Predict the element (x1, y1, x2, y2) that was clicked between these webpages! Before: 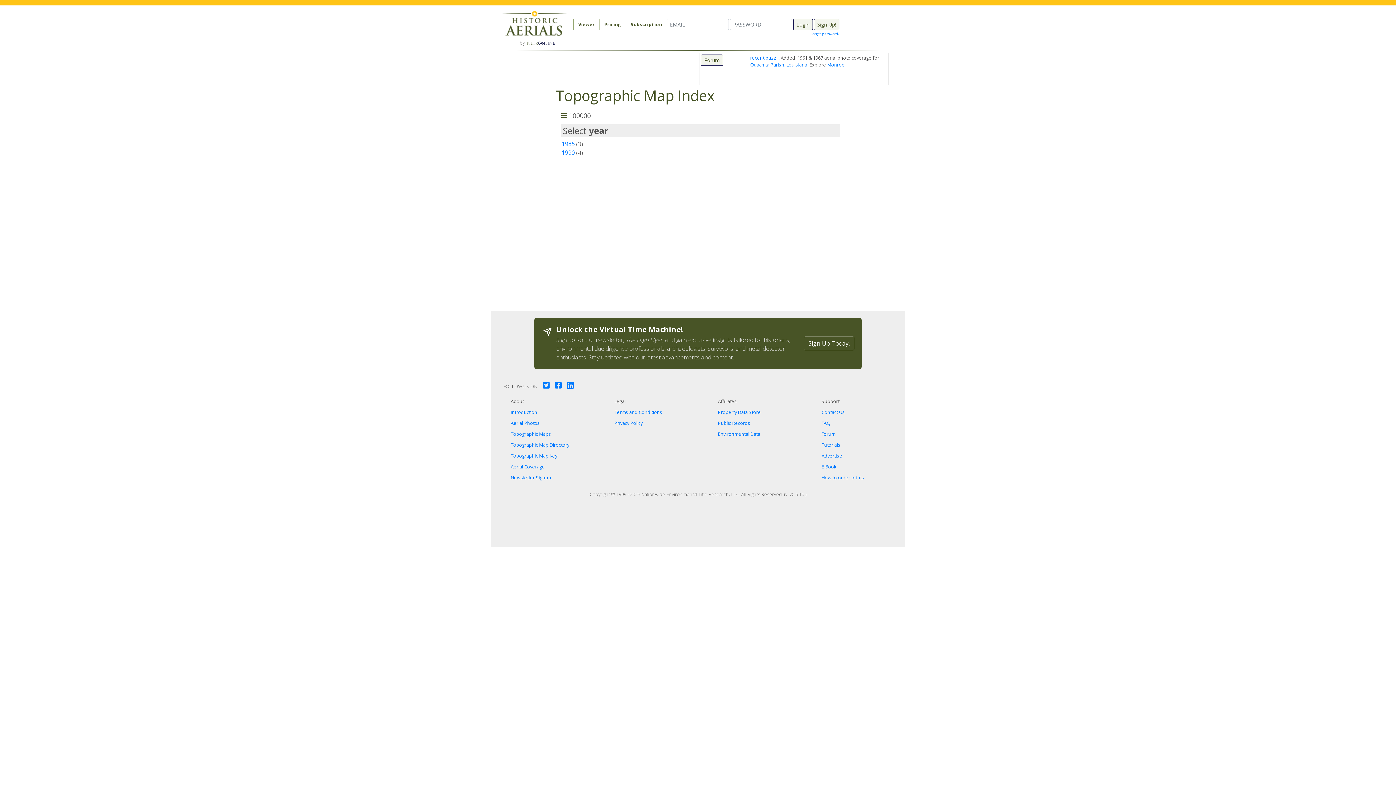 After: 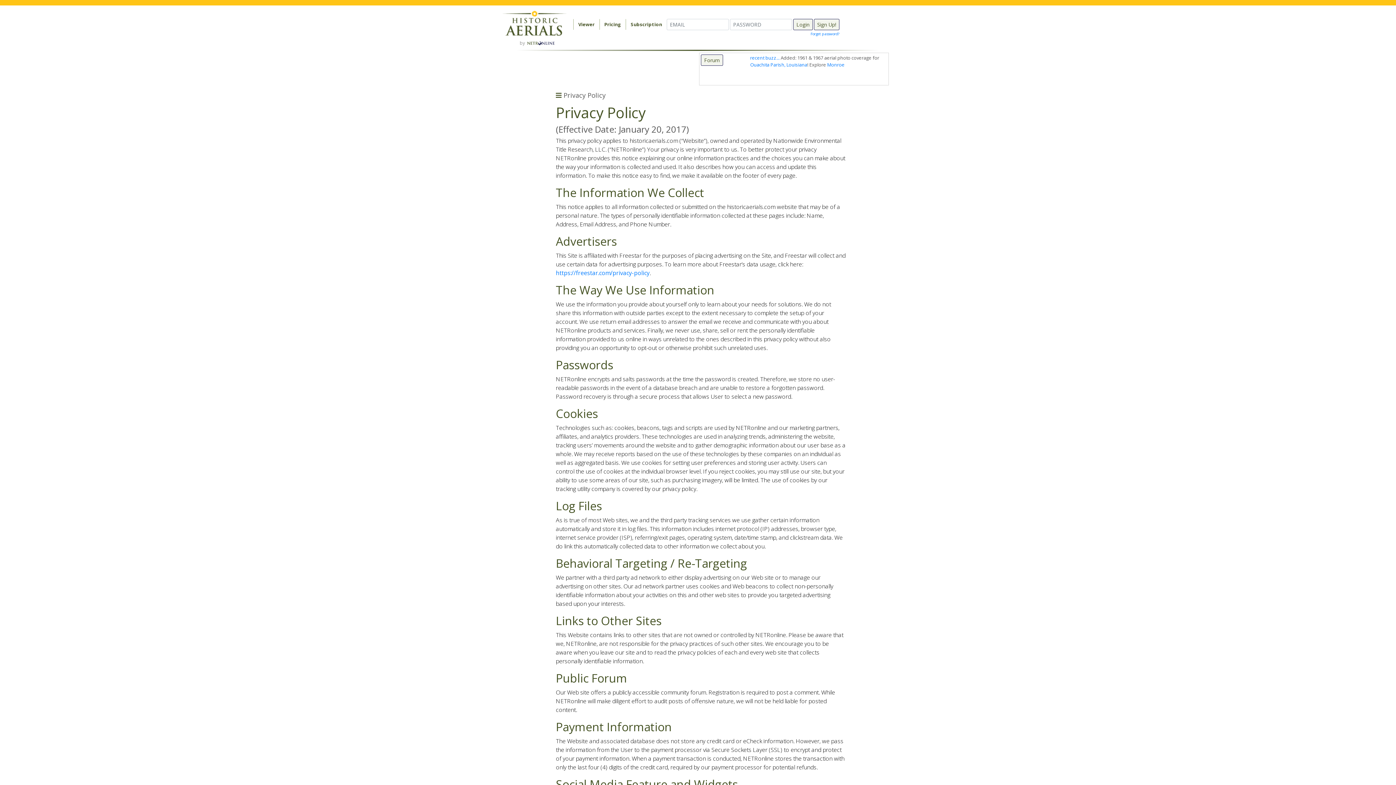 Action: label: Privacy Policy bbox: (614, 420, 642, 426)